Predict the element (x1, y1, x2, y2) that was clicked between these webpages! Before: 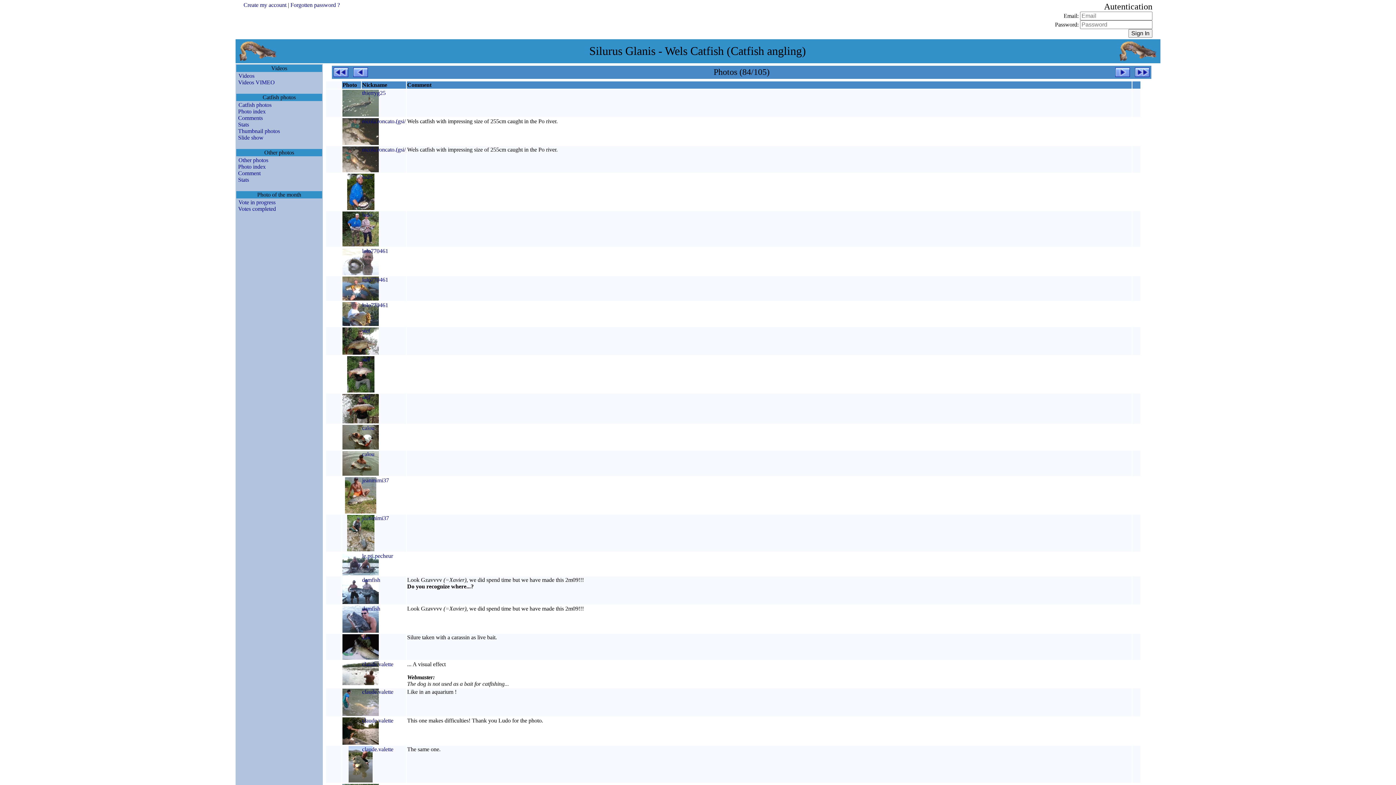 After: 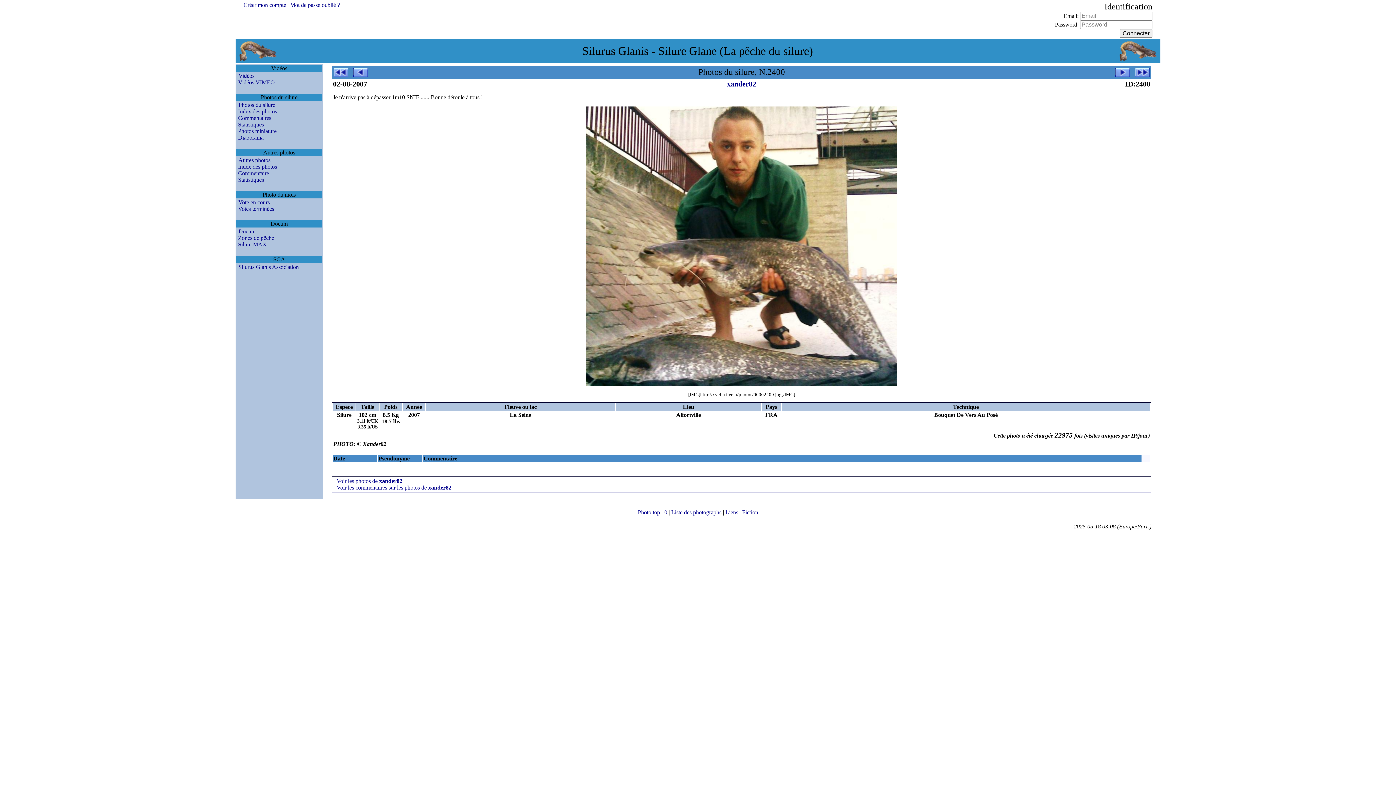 Action: bbox: (1117, 51, 1159, 64)